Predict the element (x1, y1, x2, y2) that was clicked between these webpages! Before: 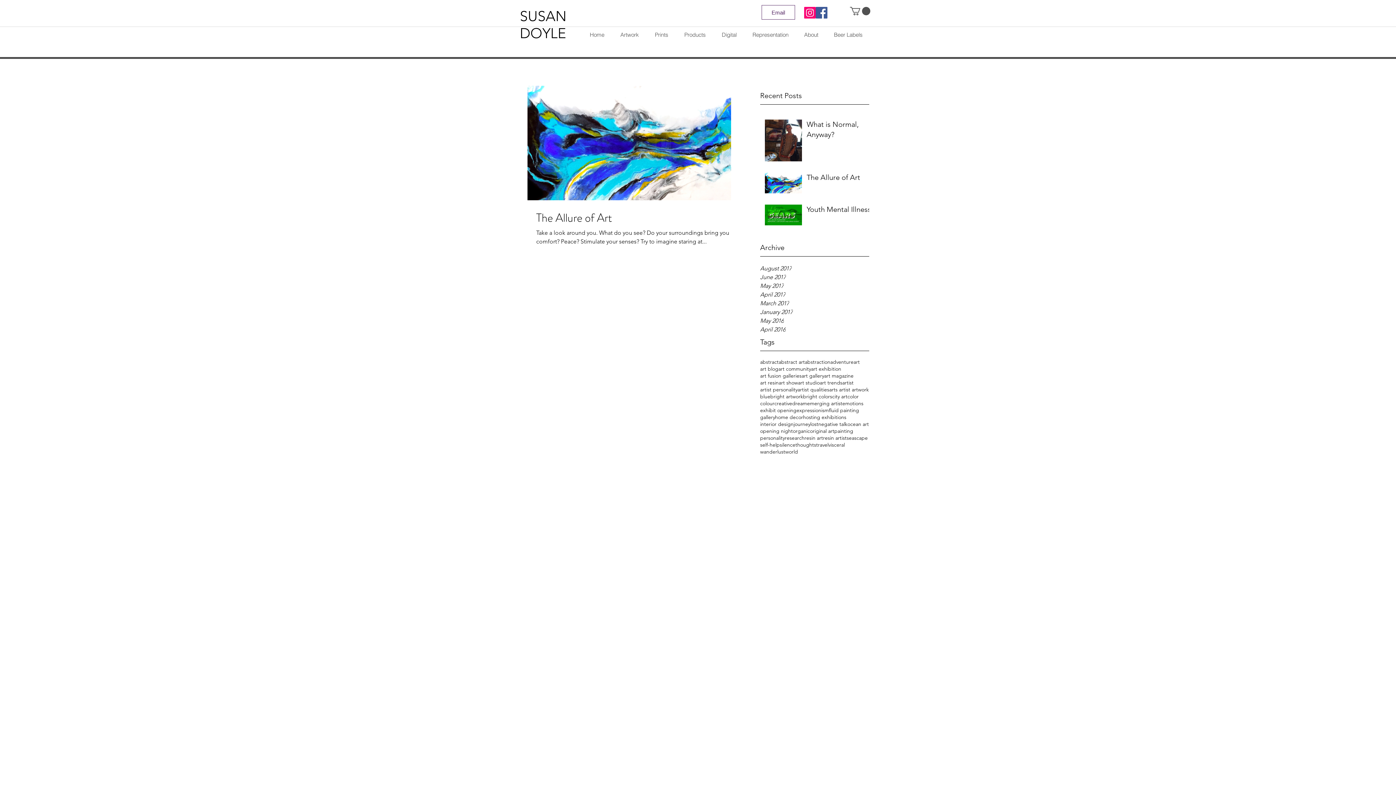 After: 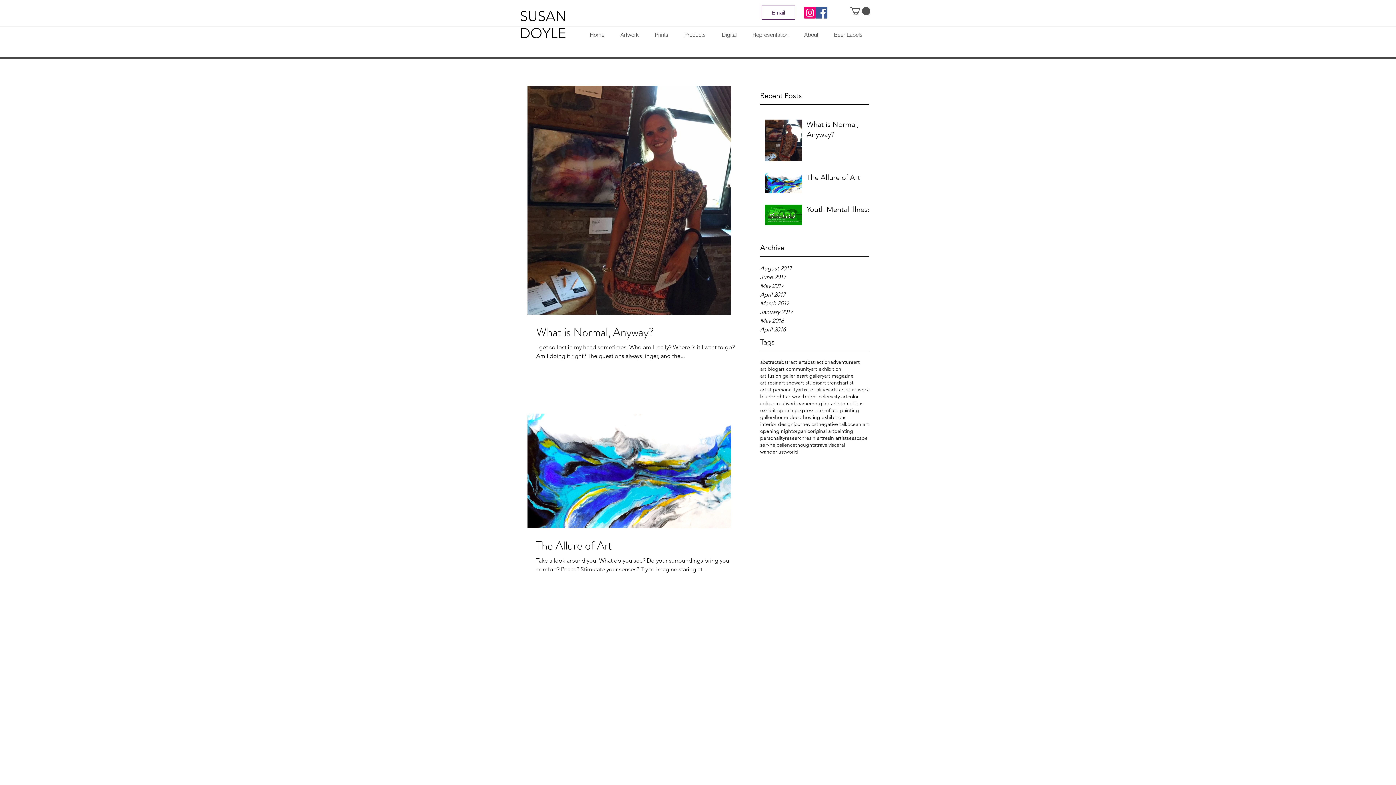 Action: label: bright colors bbox: (803, 393, 832, 400)